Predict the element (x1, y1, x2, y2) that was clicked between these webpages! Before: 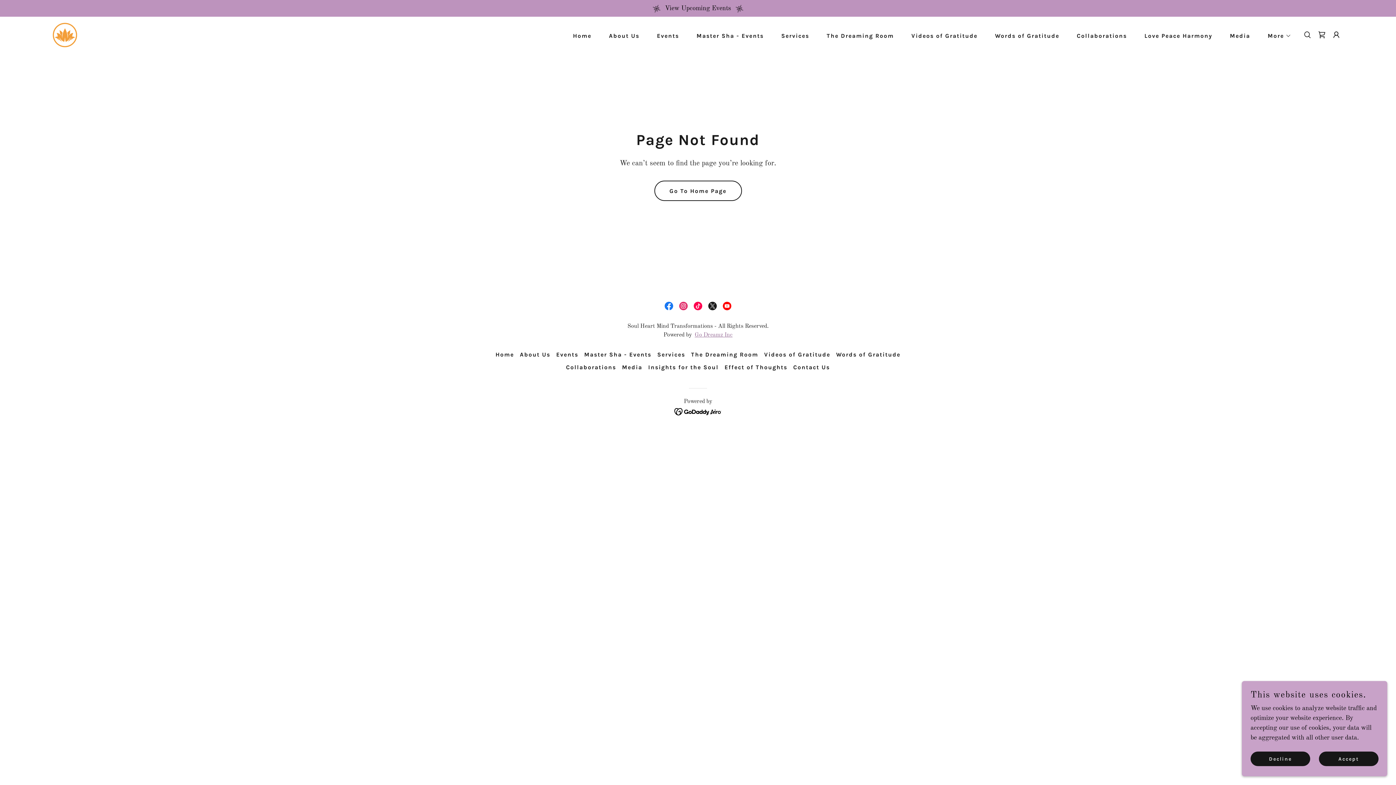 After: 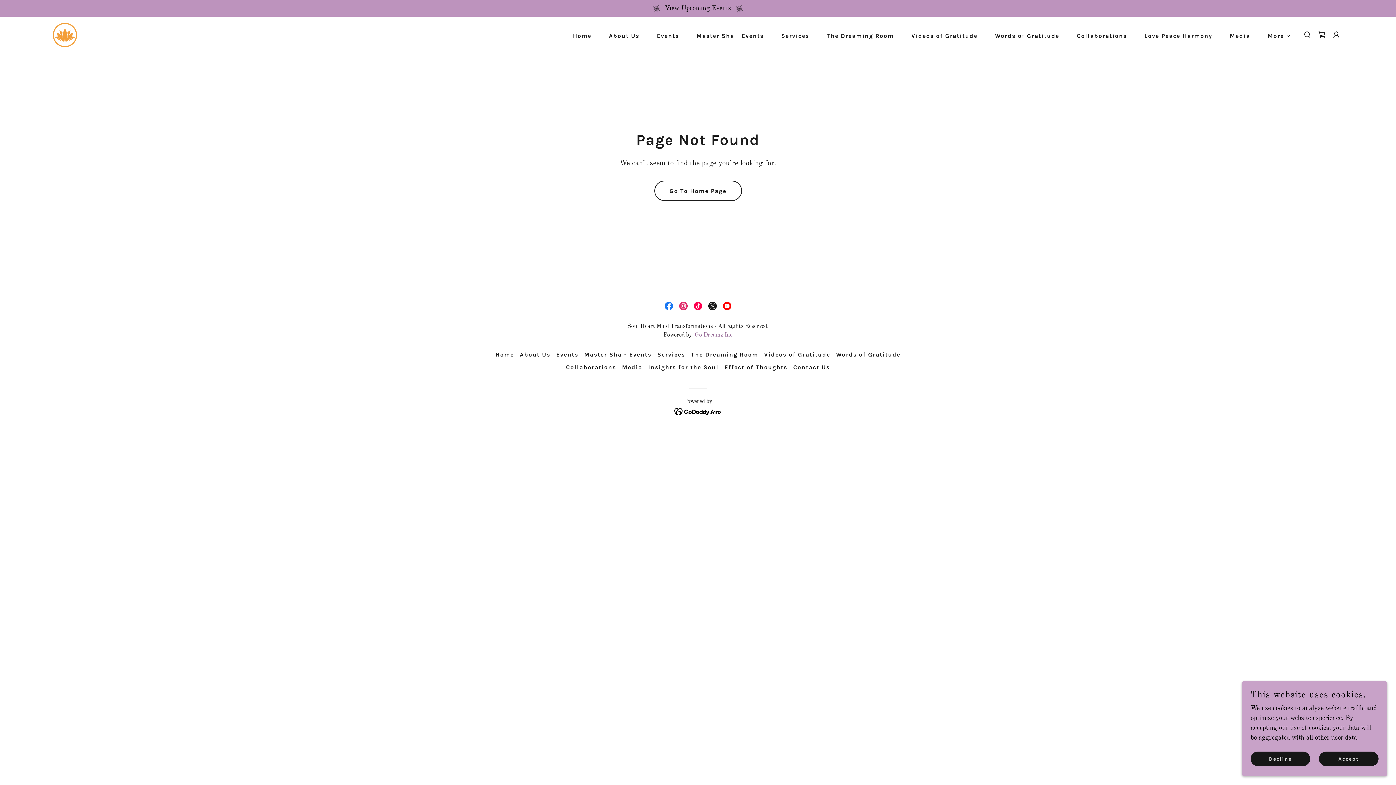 Action: label: YouTube Social Link bbox: (720, 298, 734, 313)